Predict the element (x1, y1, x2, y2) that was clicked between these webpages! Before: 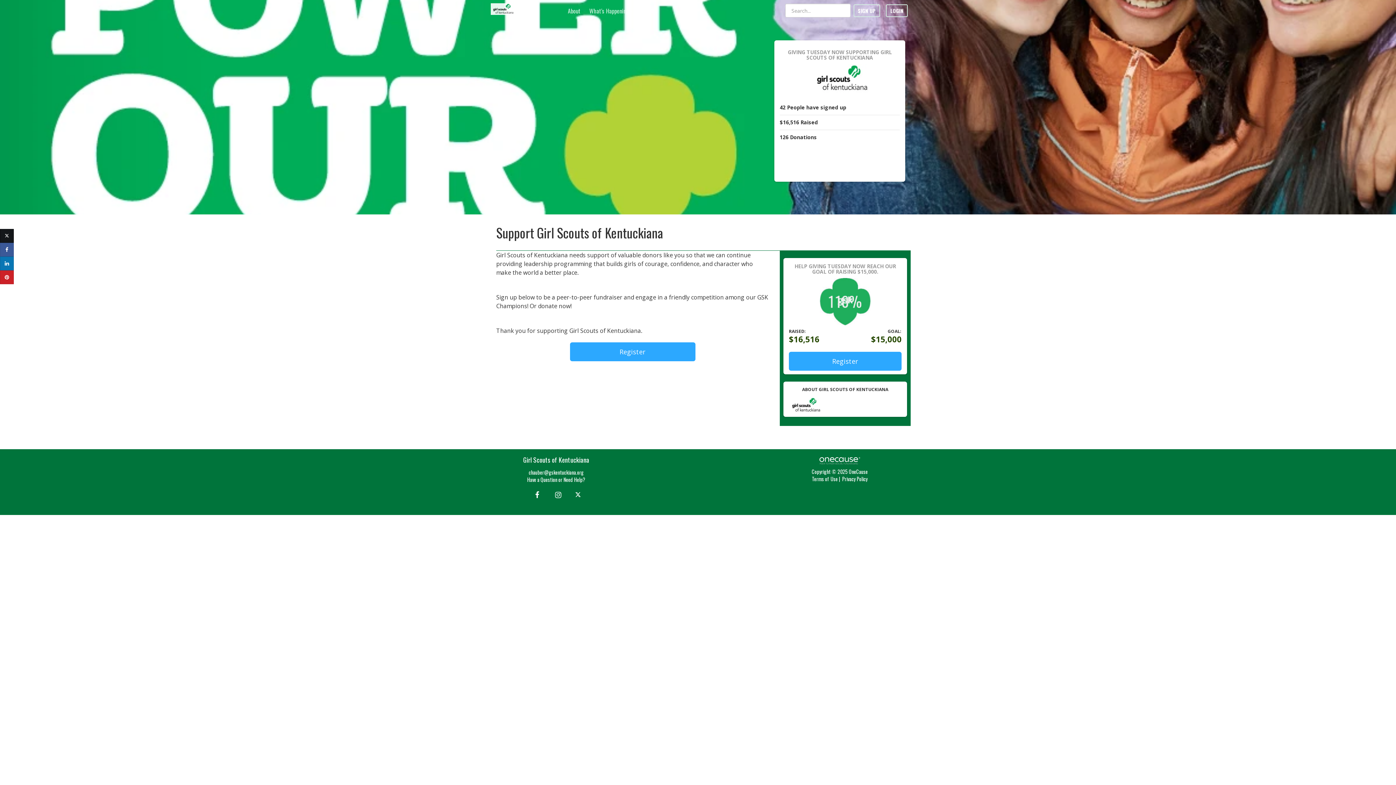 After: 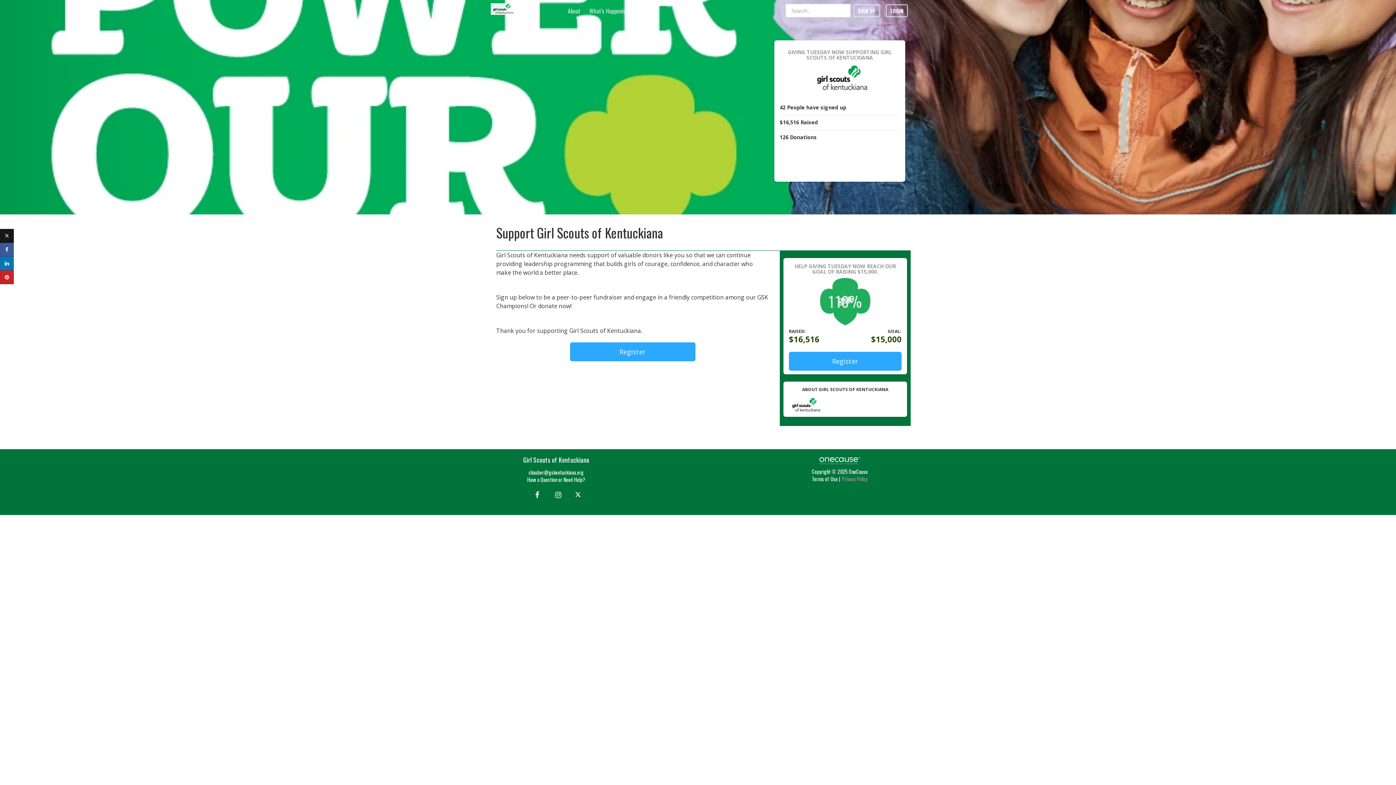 Action: label: Privacy Policy bbox: (842, 461, 867, 468)